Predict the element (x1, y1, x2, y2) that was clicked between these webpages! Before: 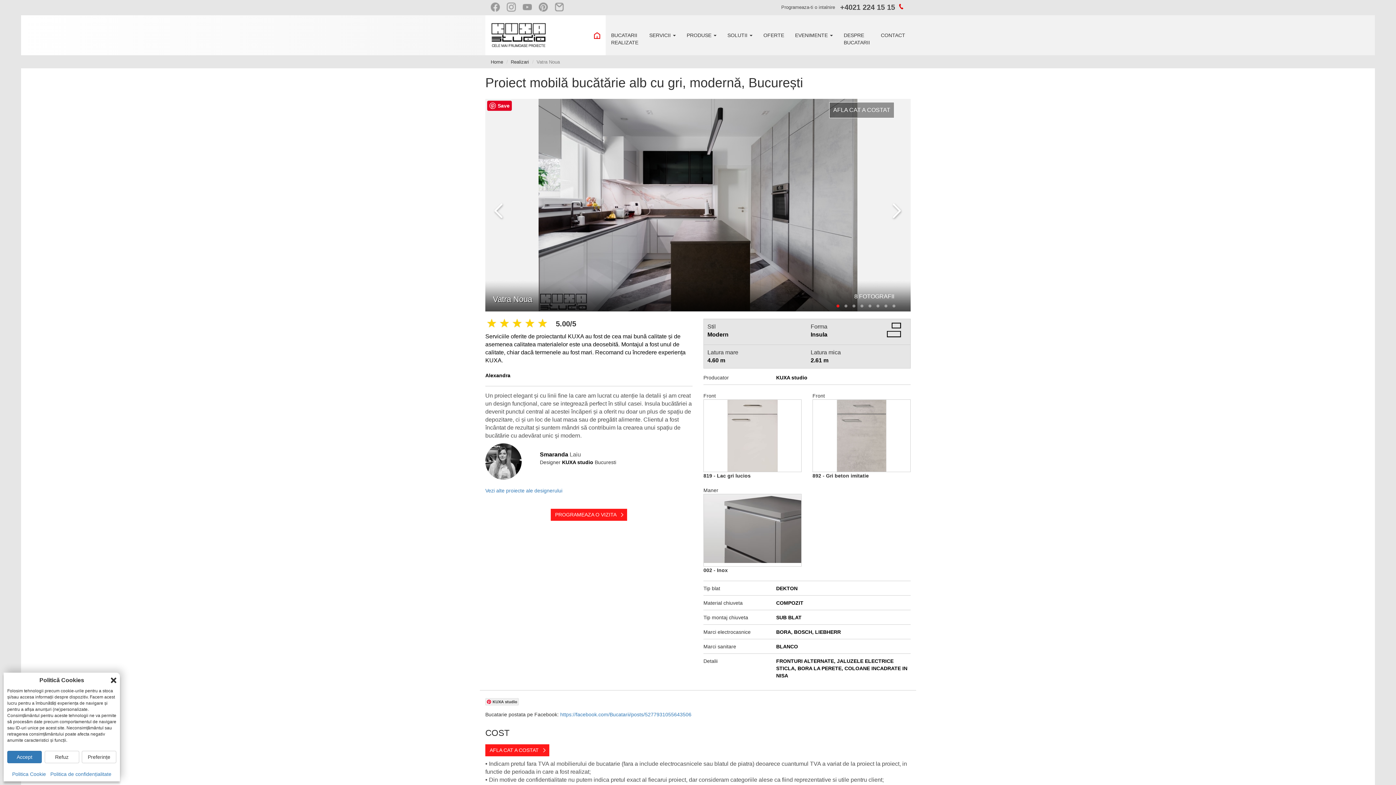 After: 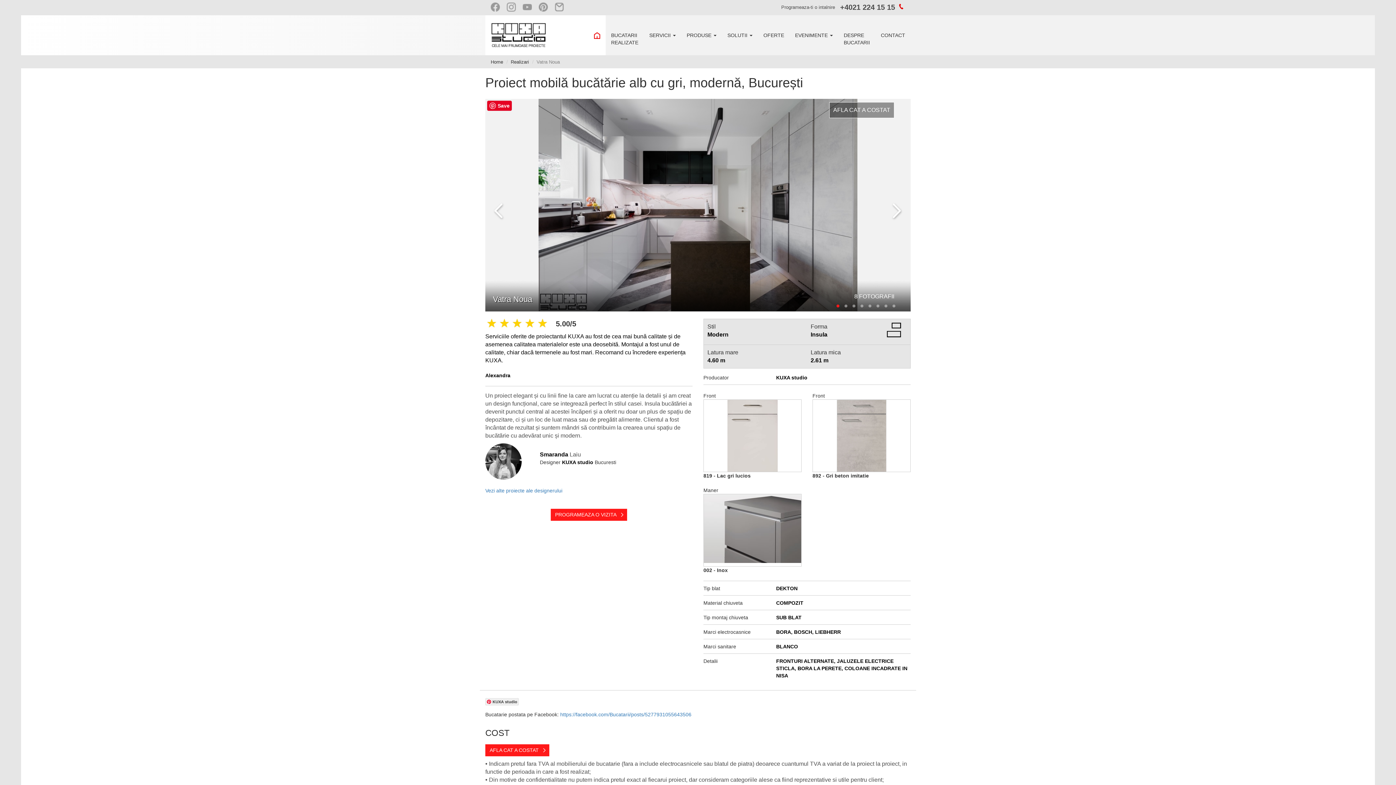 Action: label: Refuz bbox: (44, 751, 79, 763)